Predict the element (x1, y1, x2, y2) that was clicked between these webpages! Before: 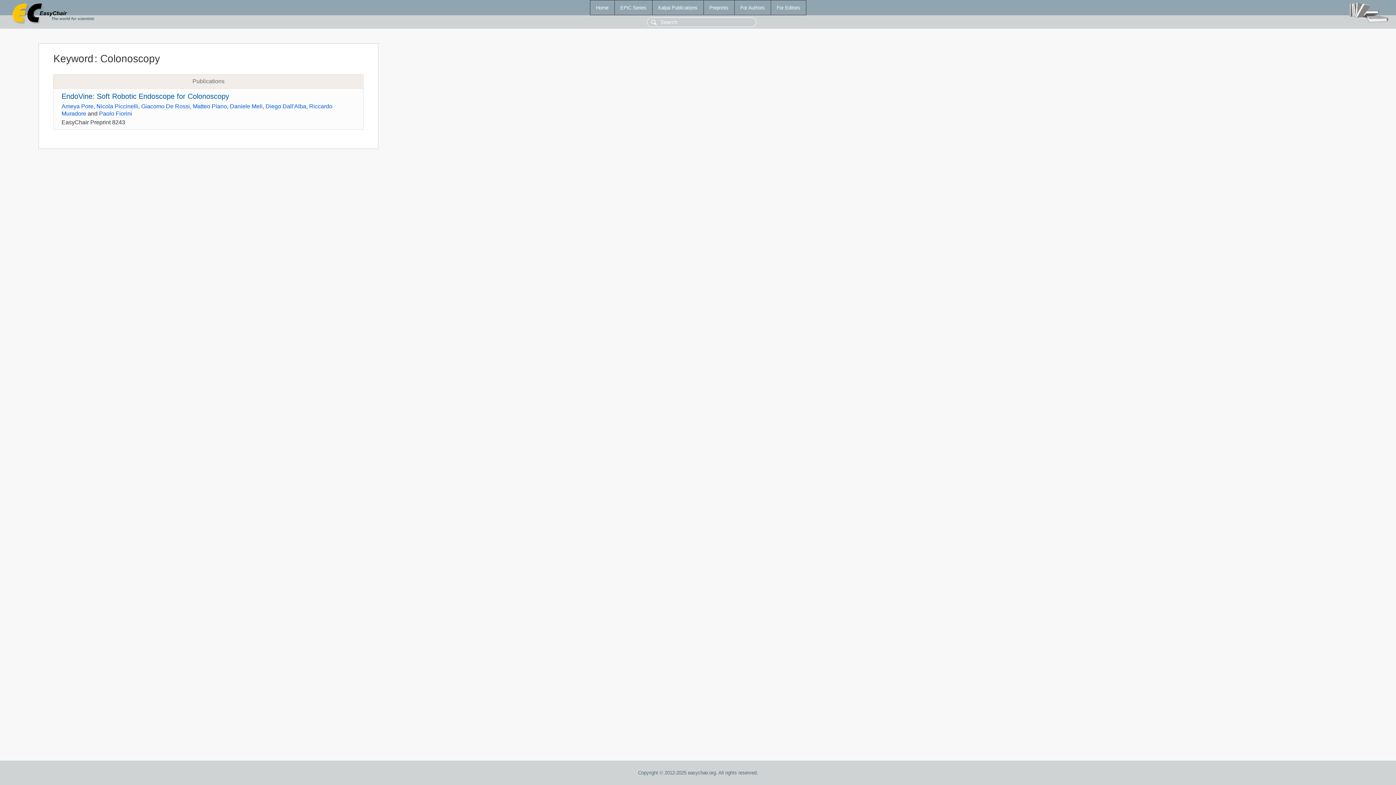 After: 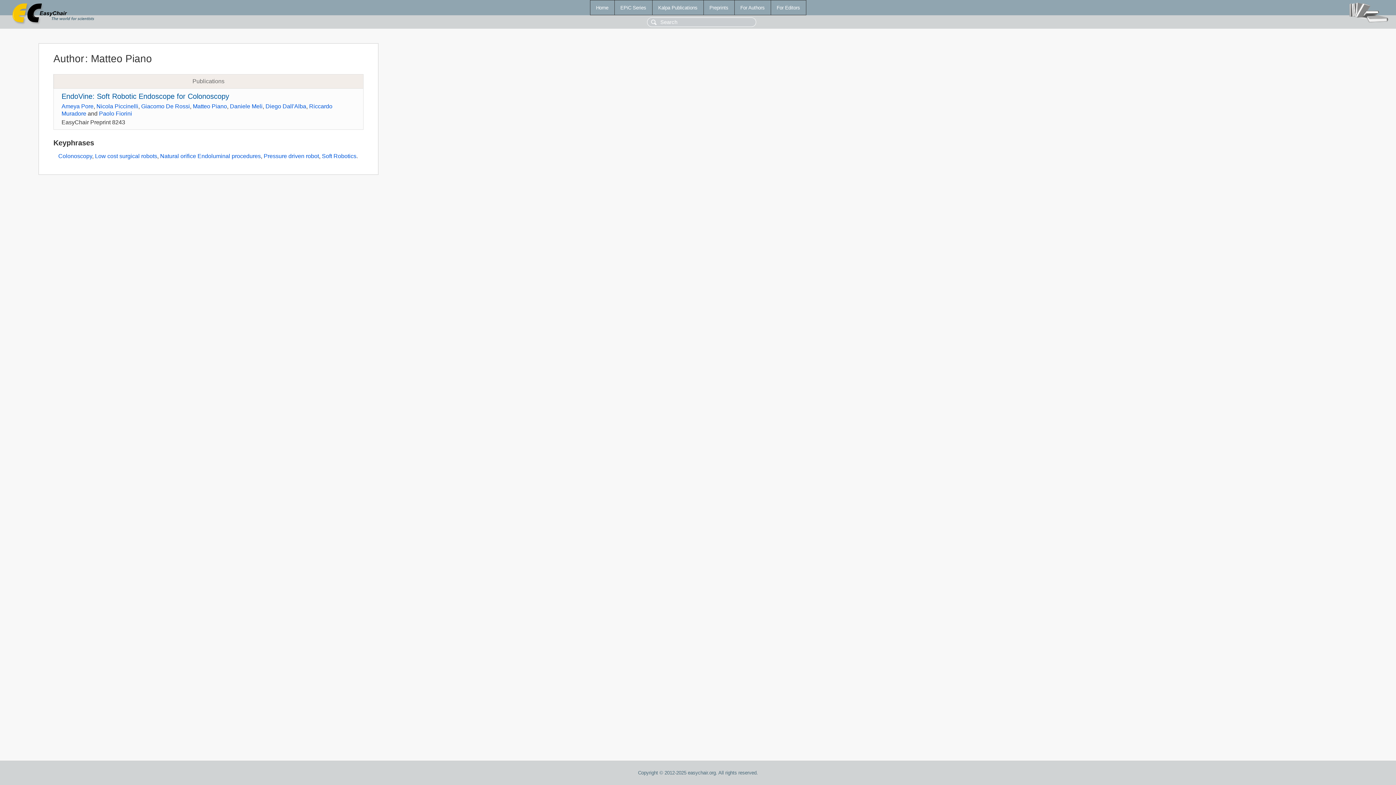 Action: label: Matteo Piano bbox: (192, 103, 227, 109)